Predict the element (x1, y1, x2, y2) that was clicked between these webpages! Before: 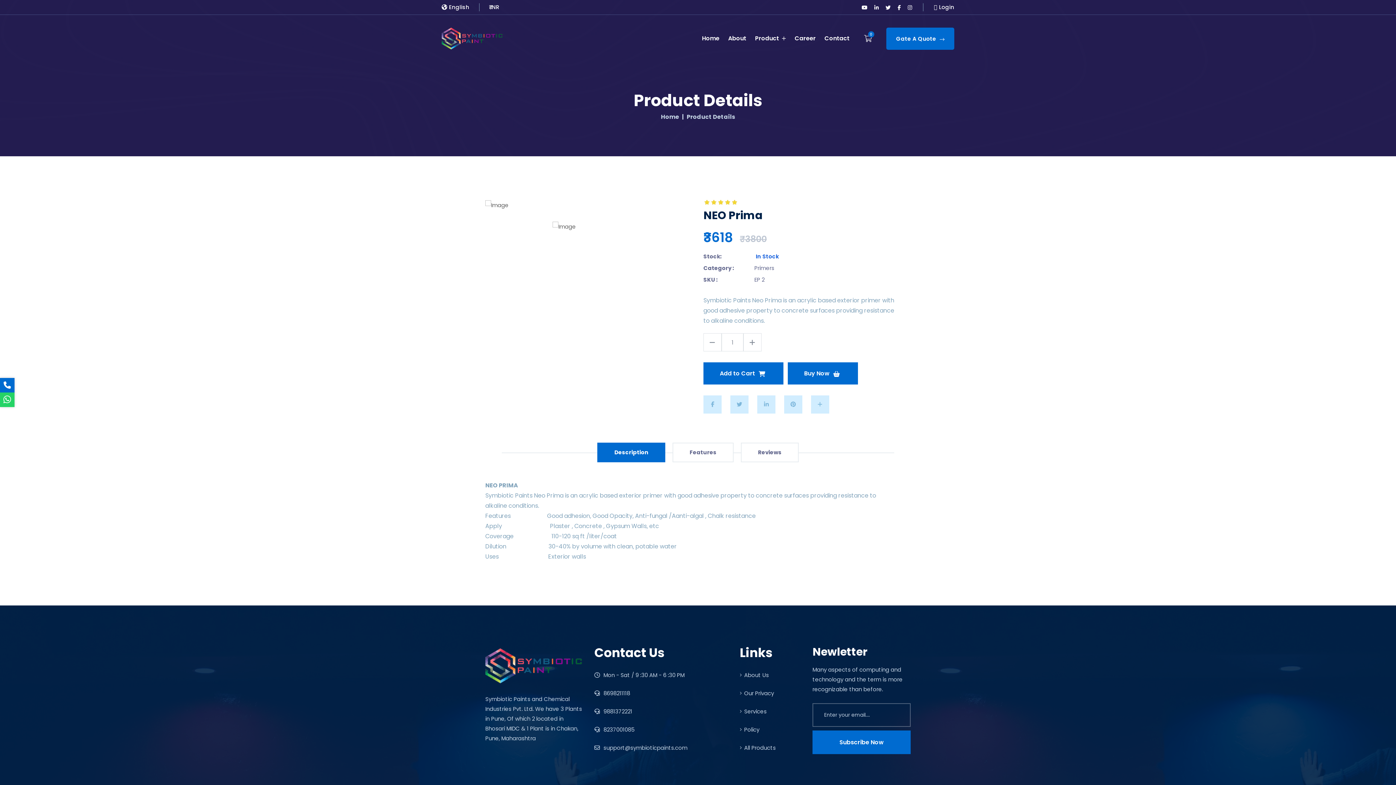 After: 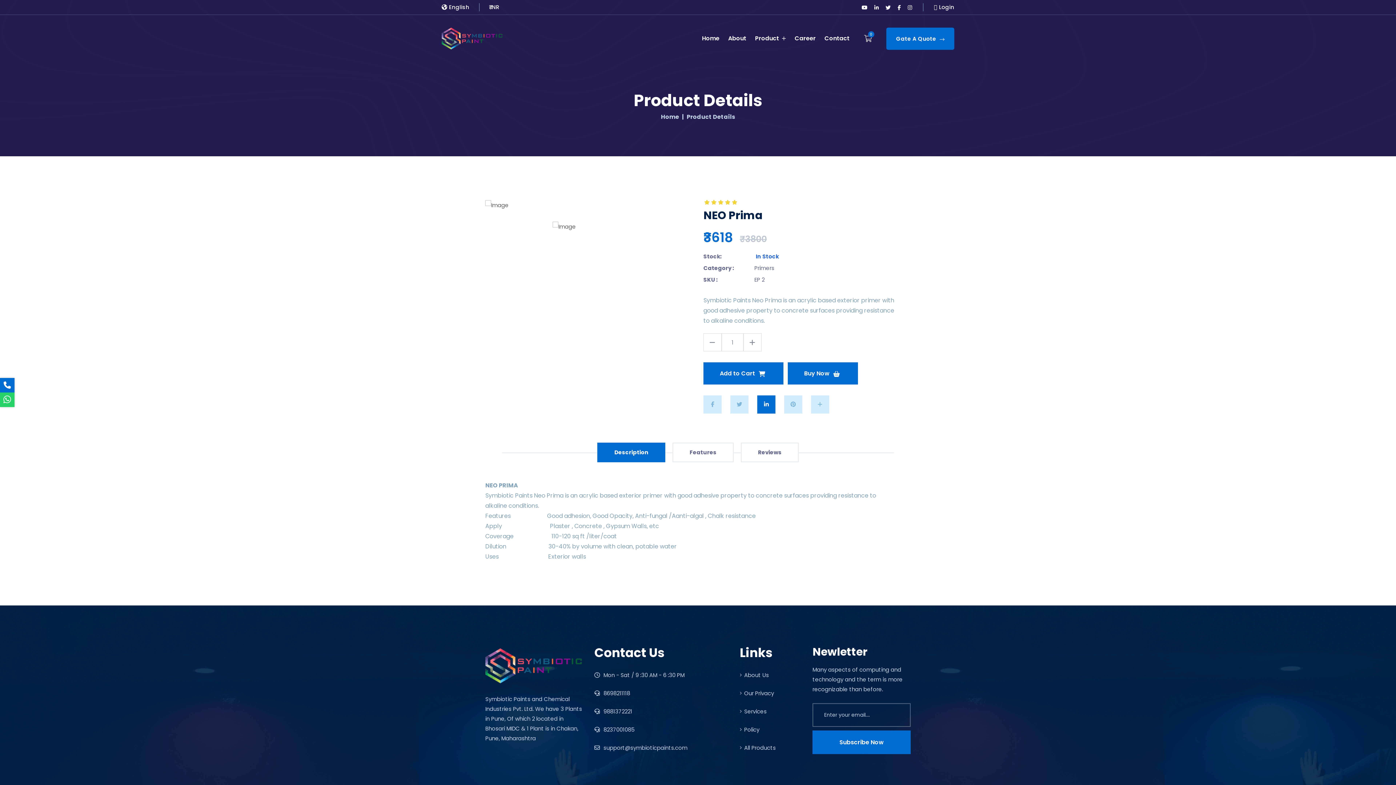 Action: bbox: (757, 395, 775, 413)